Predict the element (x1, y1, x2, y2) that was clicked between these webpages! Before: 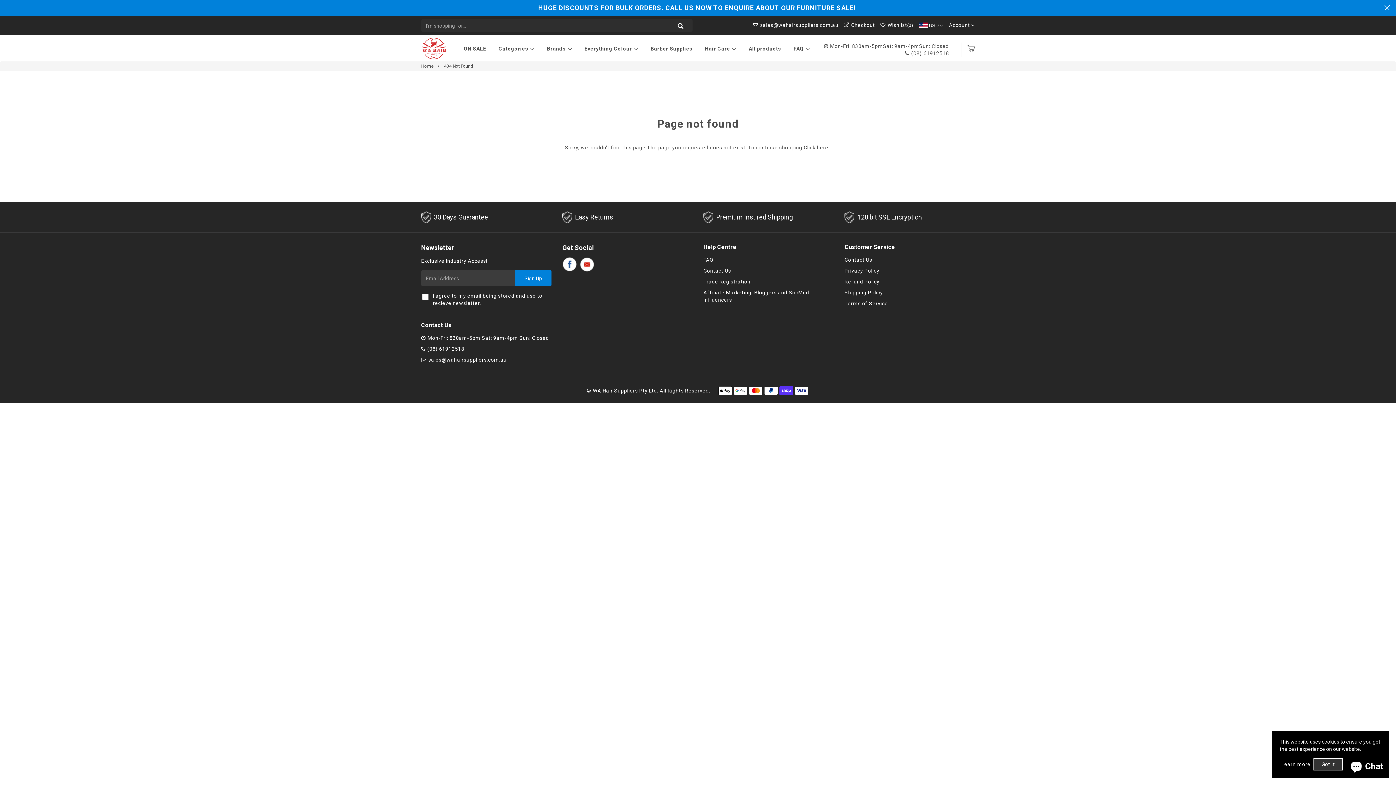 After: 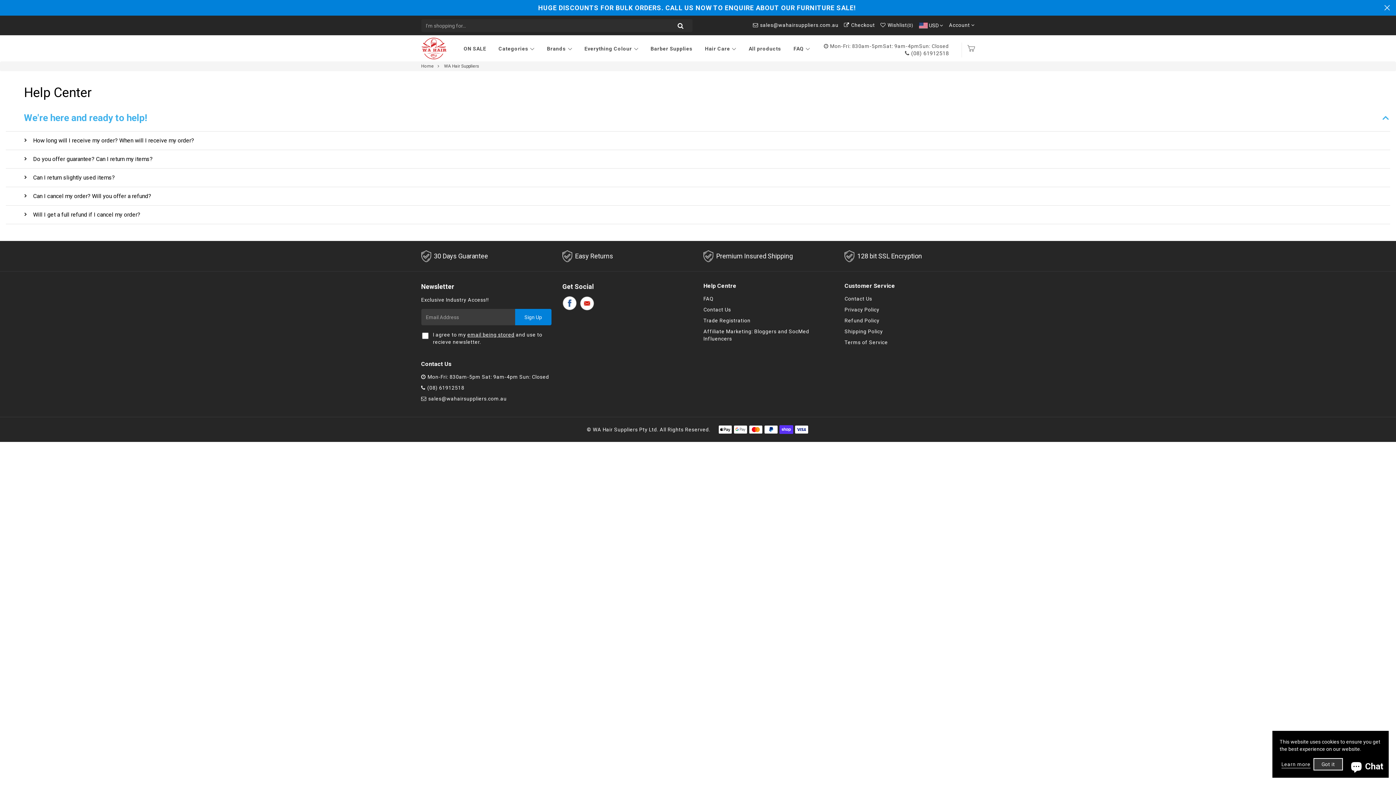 Action: bbox: (703, 256, 833, 265) label: FAQ